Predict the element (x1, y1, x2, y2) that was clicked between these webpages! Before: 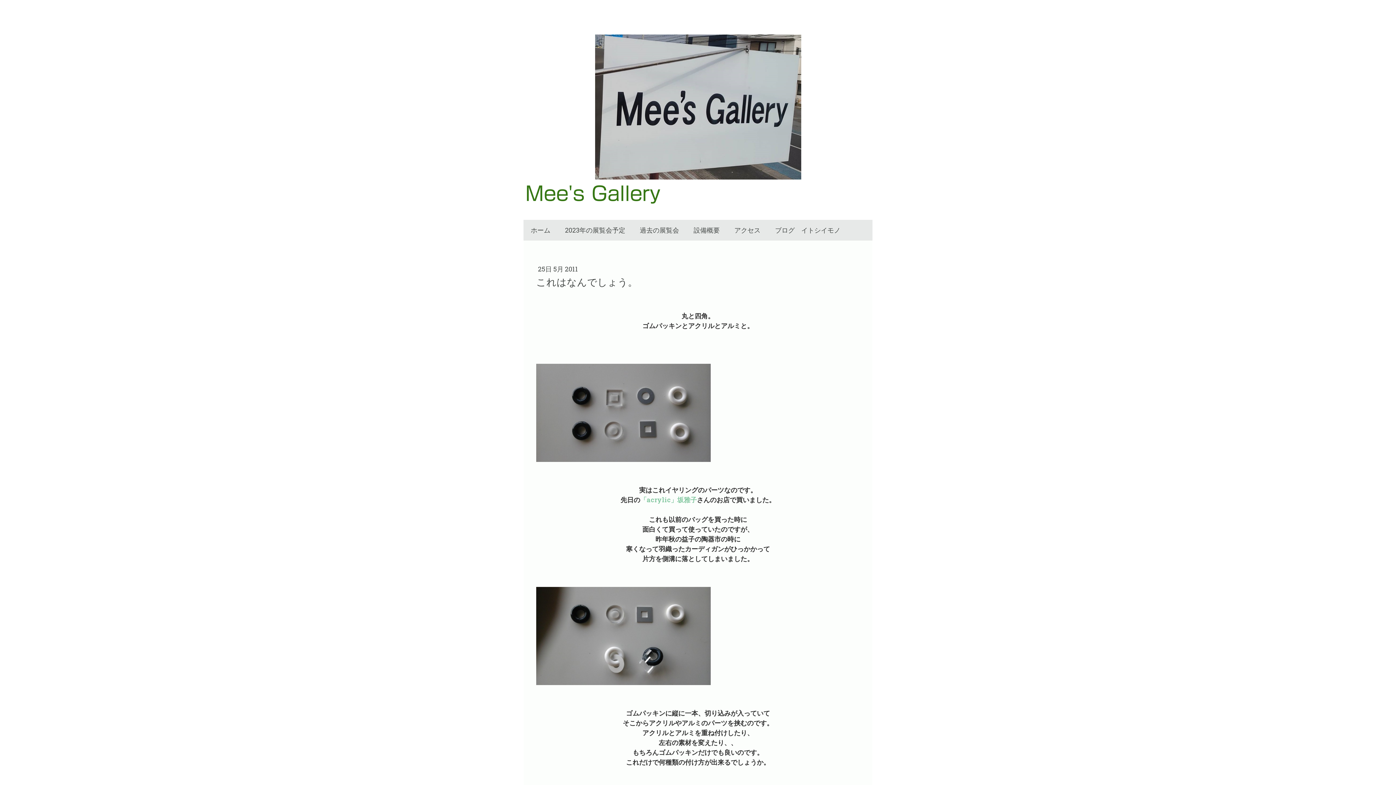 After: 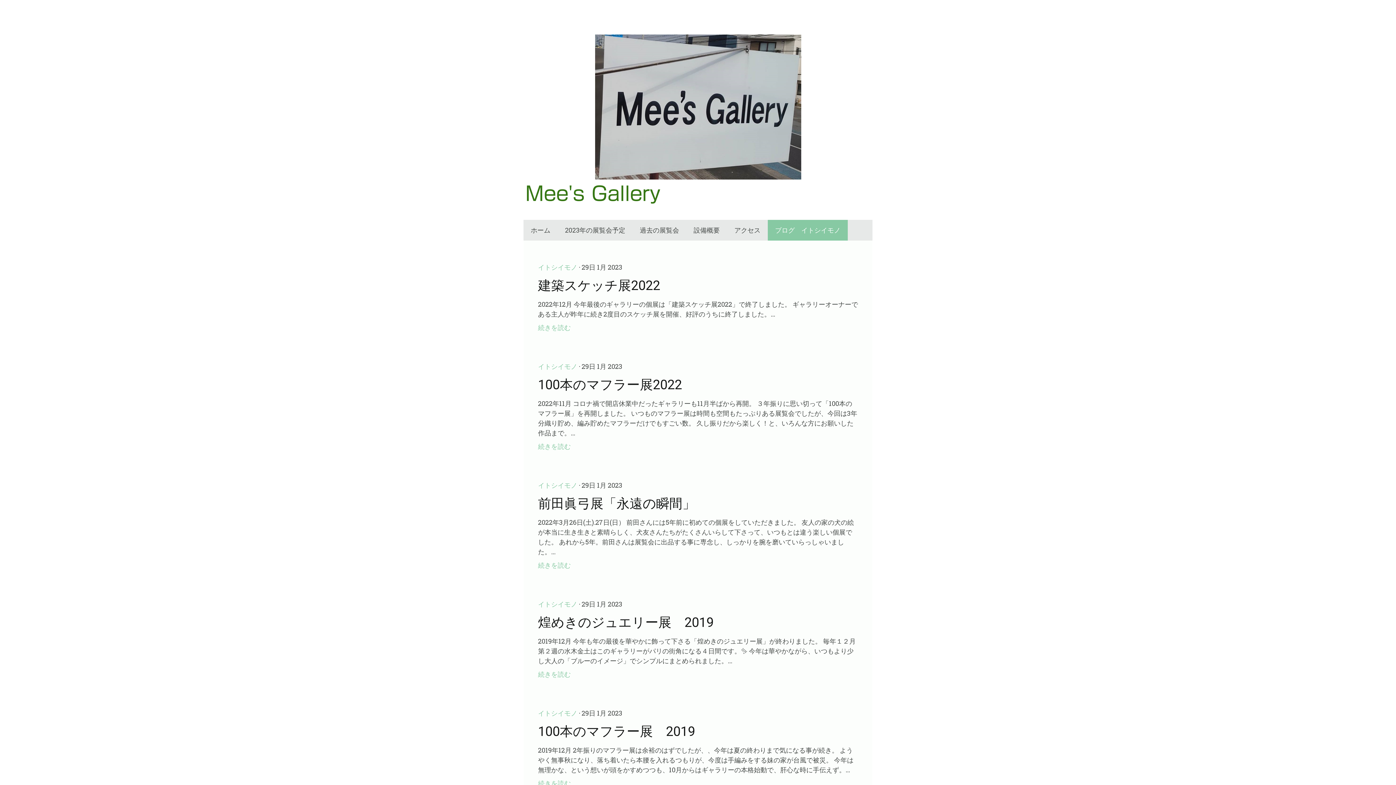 Action: bbox: (768, 220, 848, 240) label: ブログ　イトシイモノ